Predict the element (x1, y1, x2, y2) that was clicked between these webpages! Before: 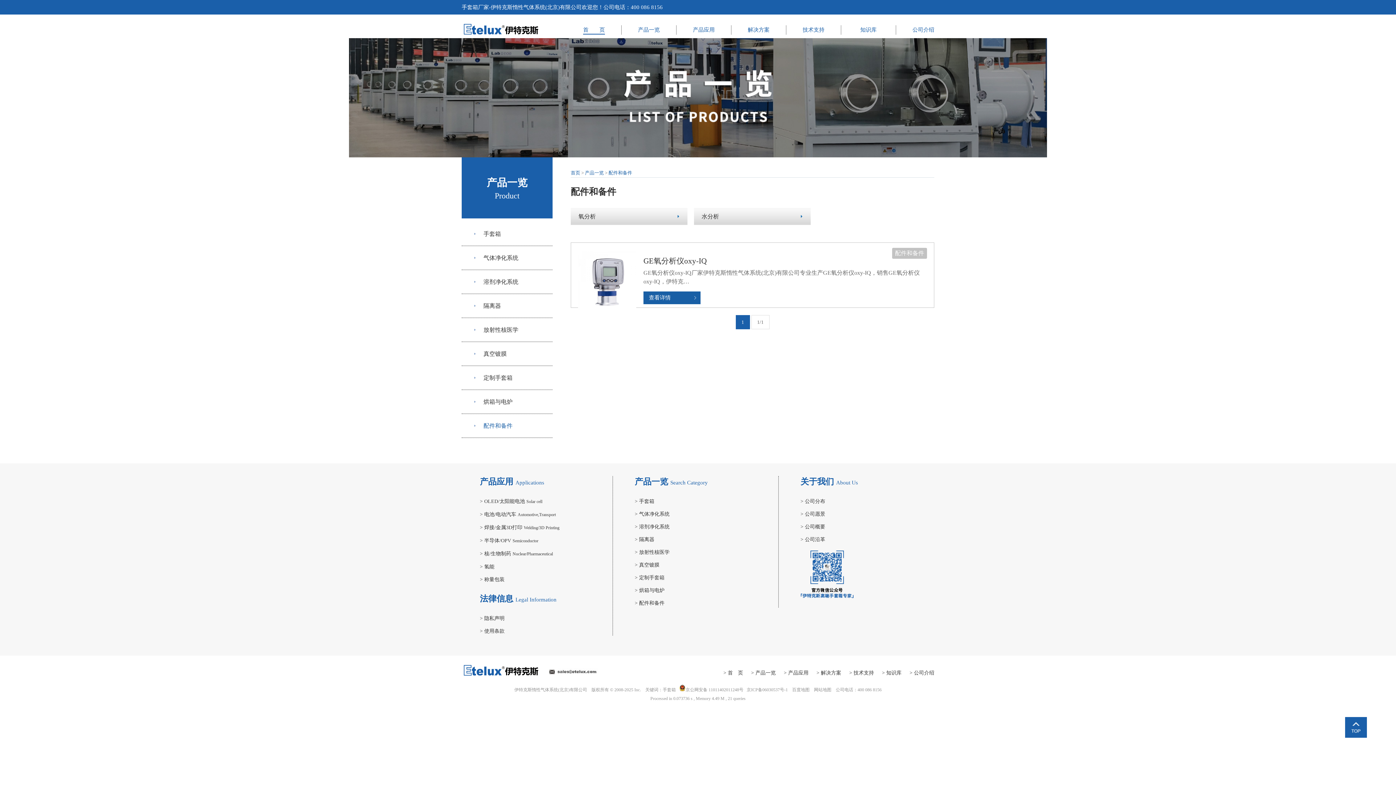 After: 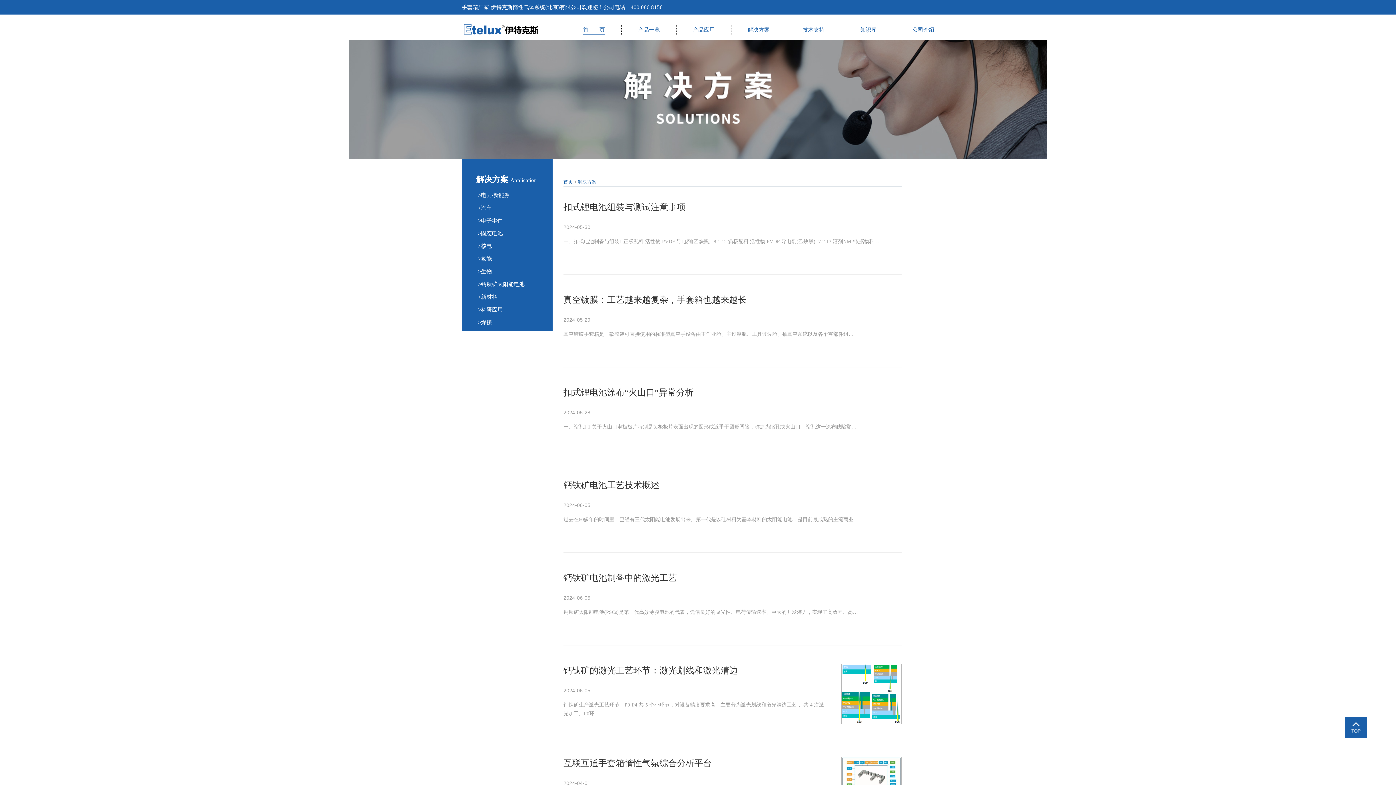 Action: label: > 解决方案 bbox: (816, 670, 841, 676)